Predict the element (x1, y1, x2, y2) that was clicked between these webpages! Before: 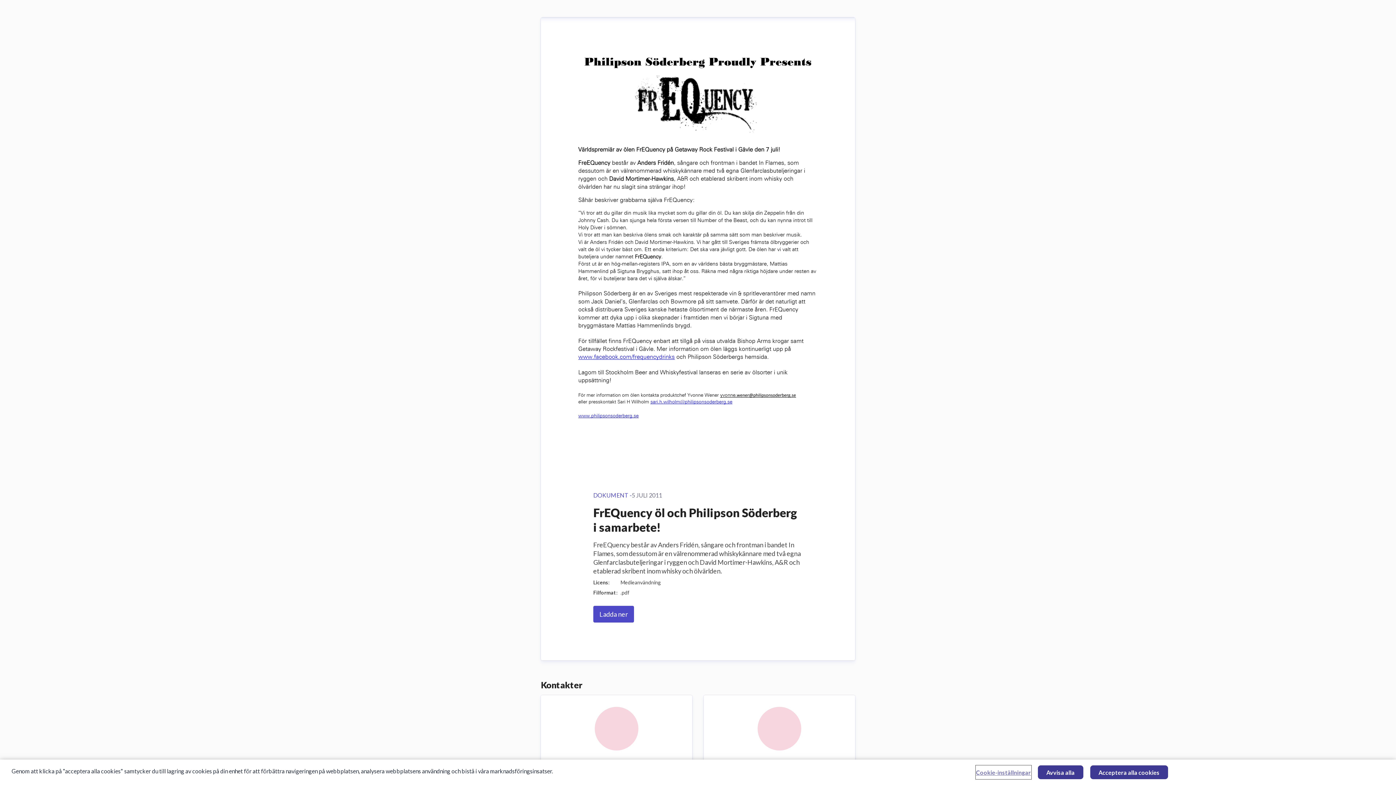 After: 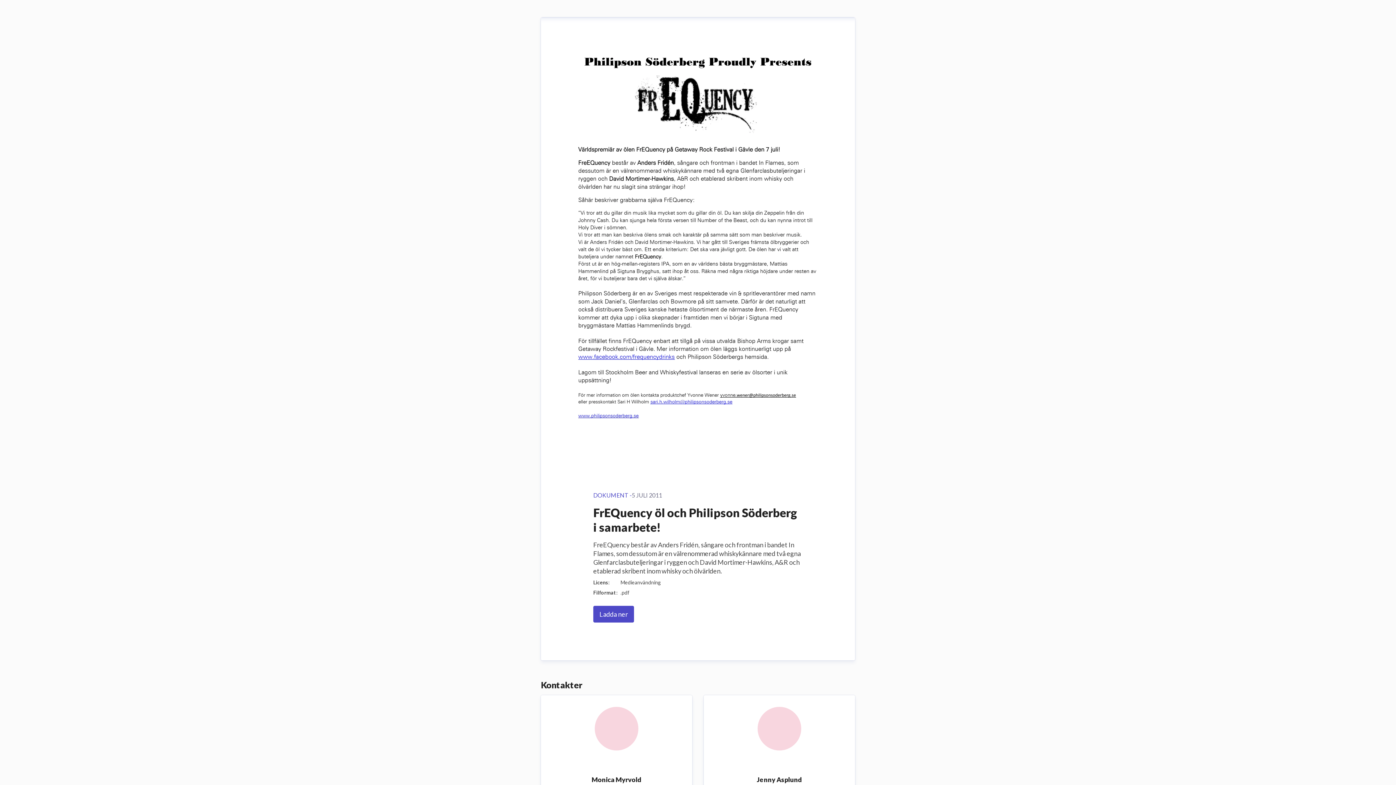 Action: bbox: (1090, 765, 1168, 779) label: Acceptera alla cookies